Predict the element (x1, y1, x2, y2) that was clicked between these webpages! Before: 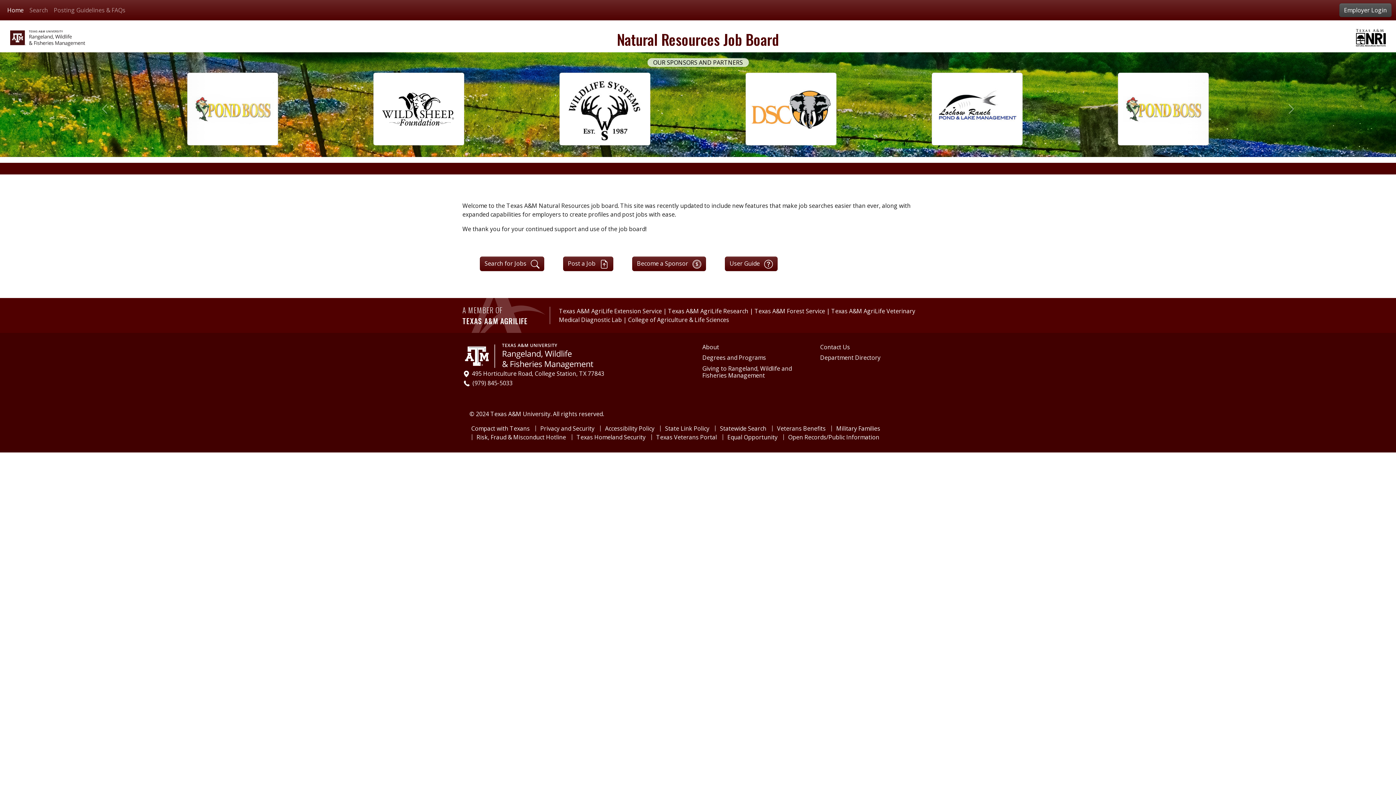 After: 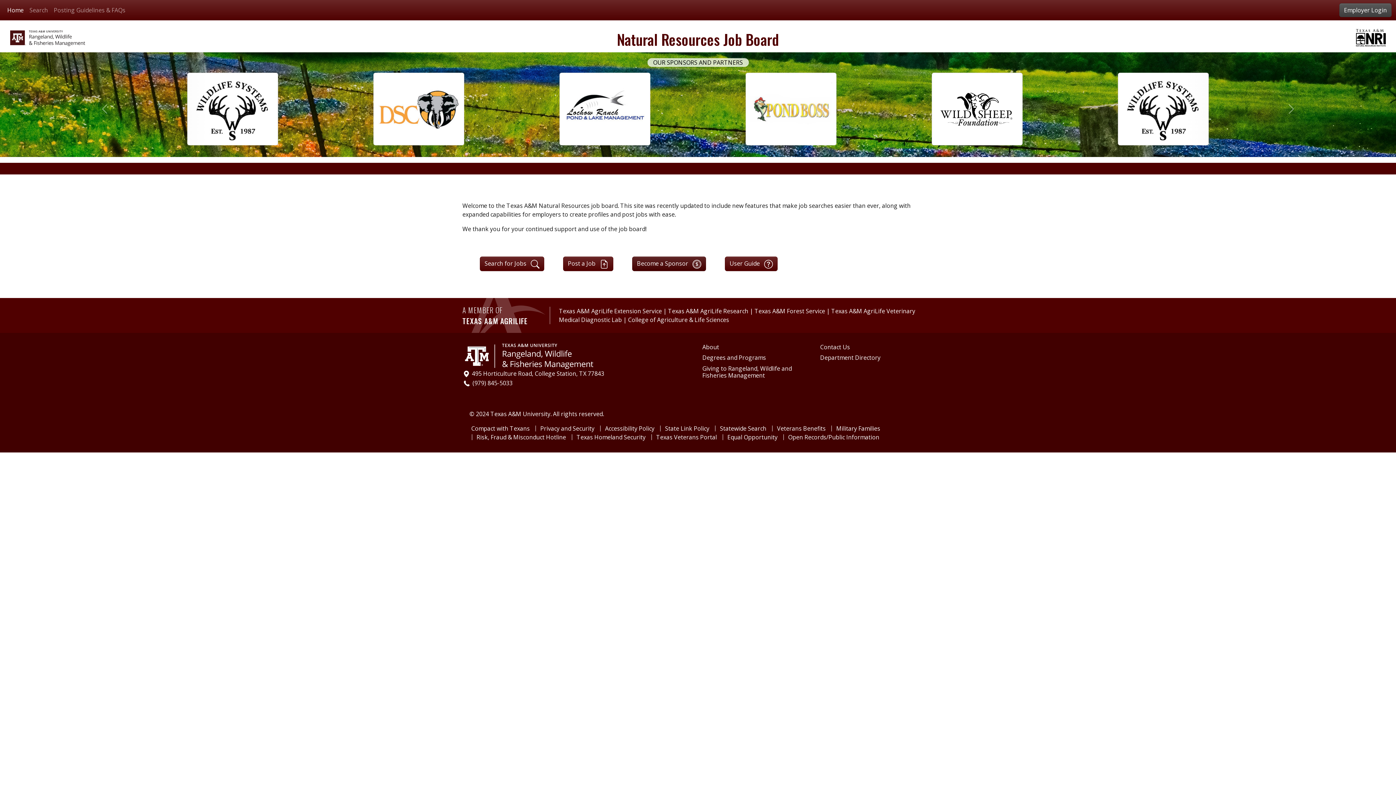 Action: bbox: (632, 256, 706, 271) label: Become a Sponsor 